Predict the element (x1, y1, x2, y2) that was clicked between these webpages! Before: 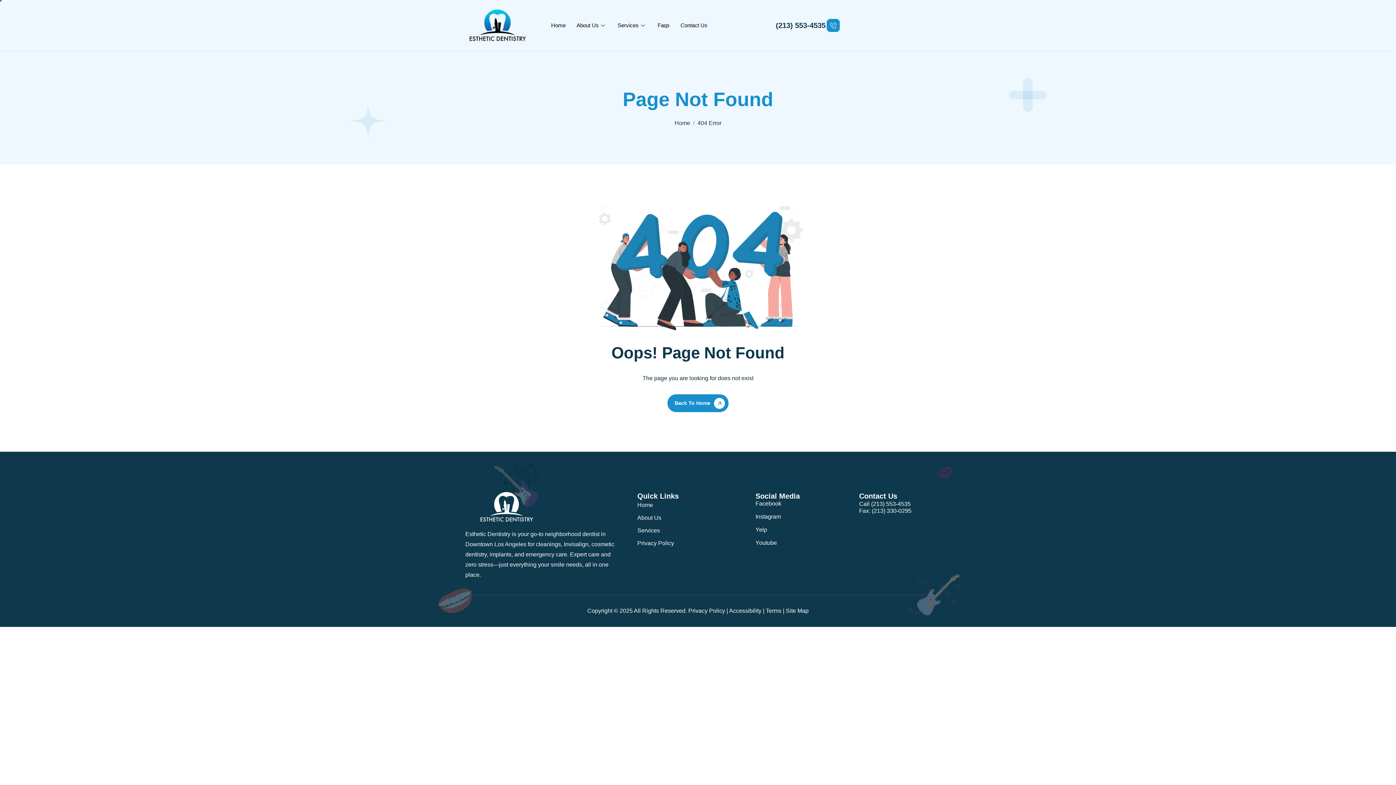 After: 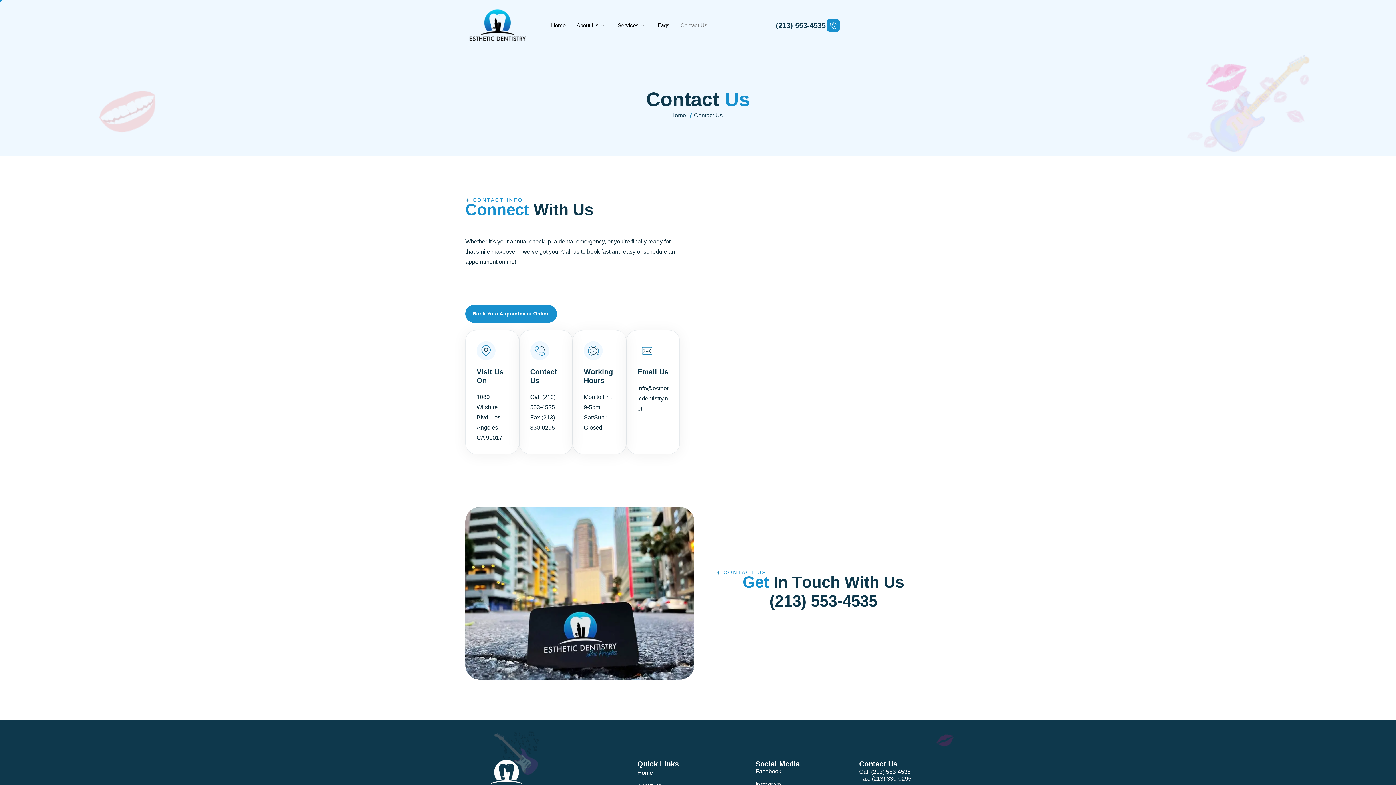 Action: label: Contact Us bbox: (675, 10, 713, 40)